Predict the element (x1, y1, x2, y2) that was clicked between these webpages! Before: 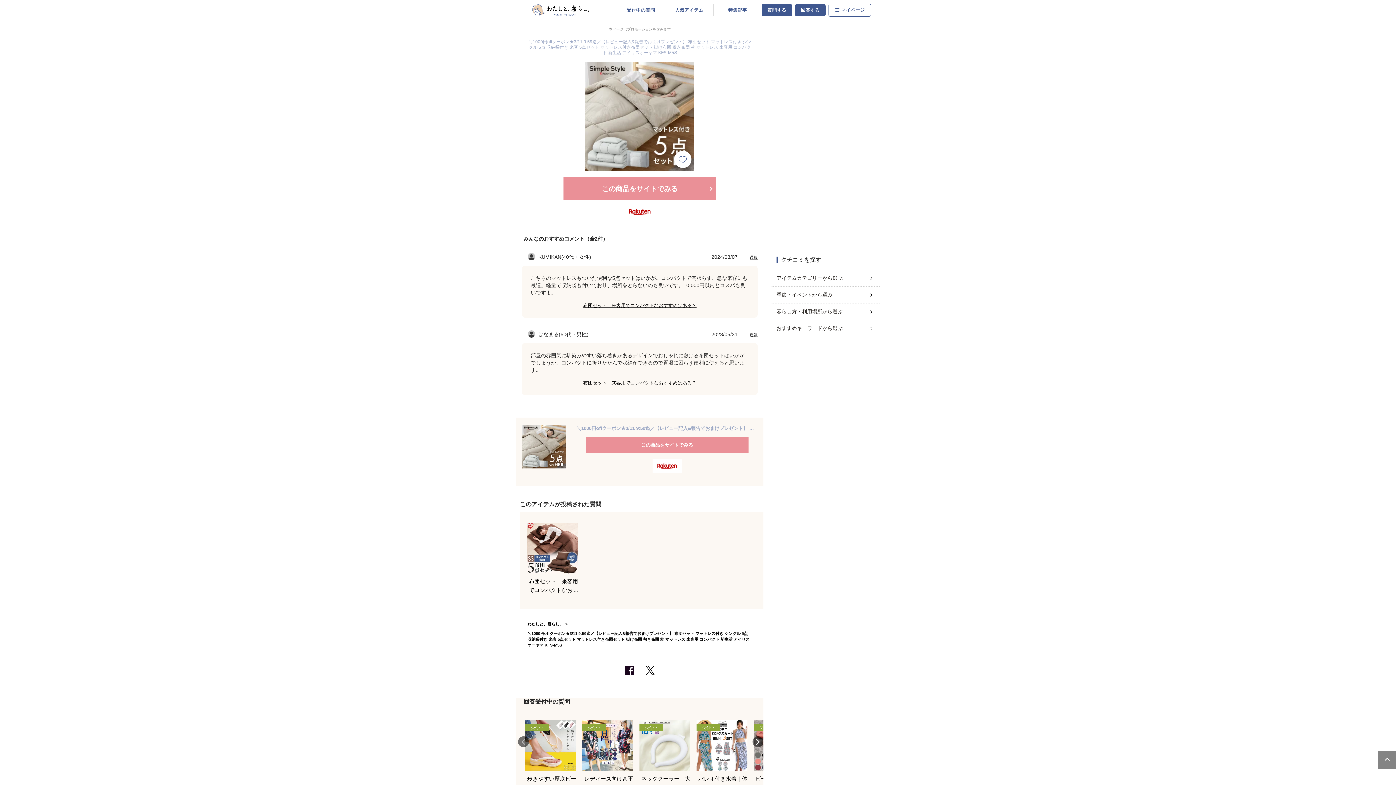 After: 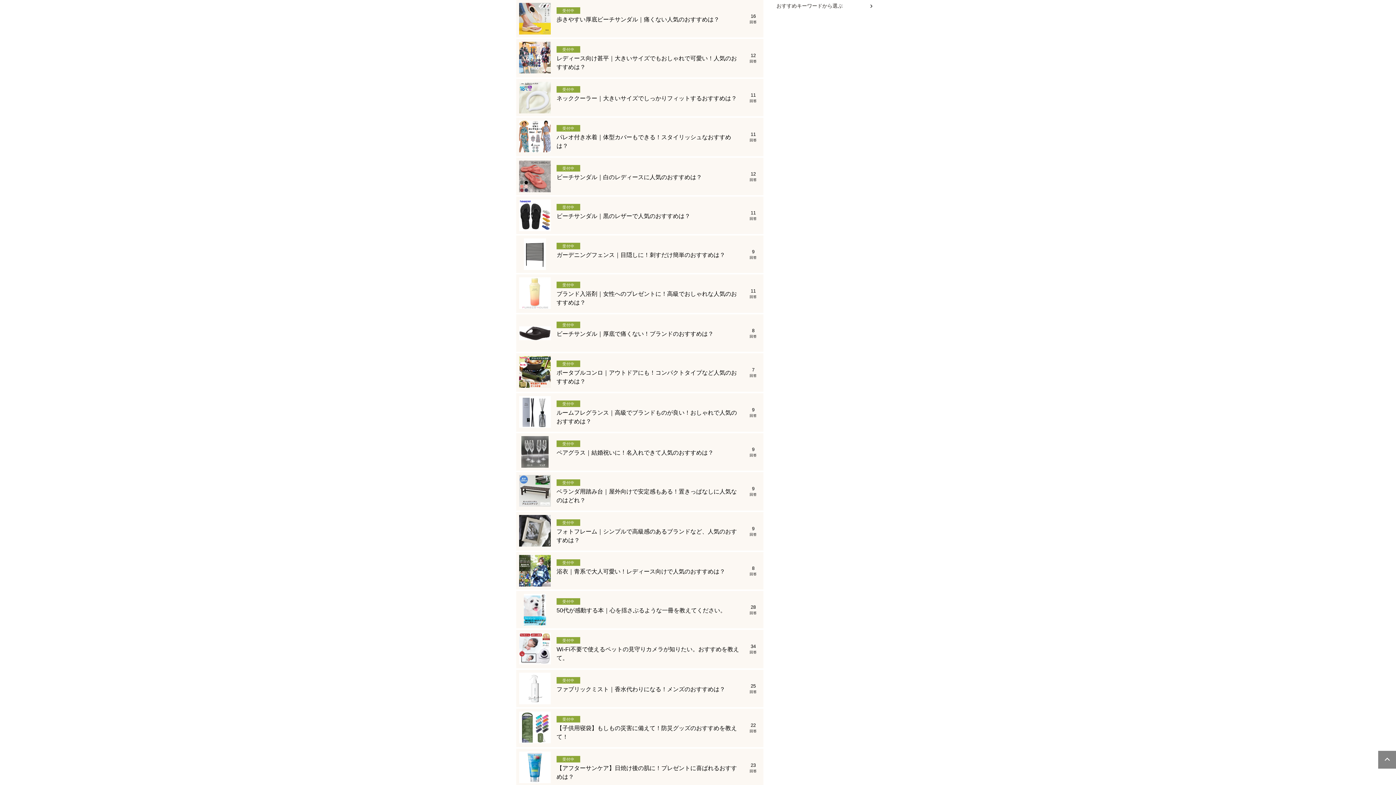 Action: bbox: (795, 3, 825, 16) label: 回答する